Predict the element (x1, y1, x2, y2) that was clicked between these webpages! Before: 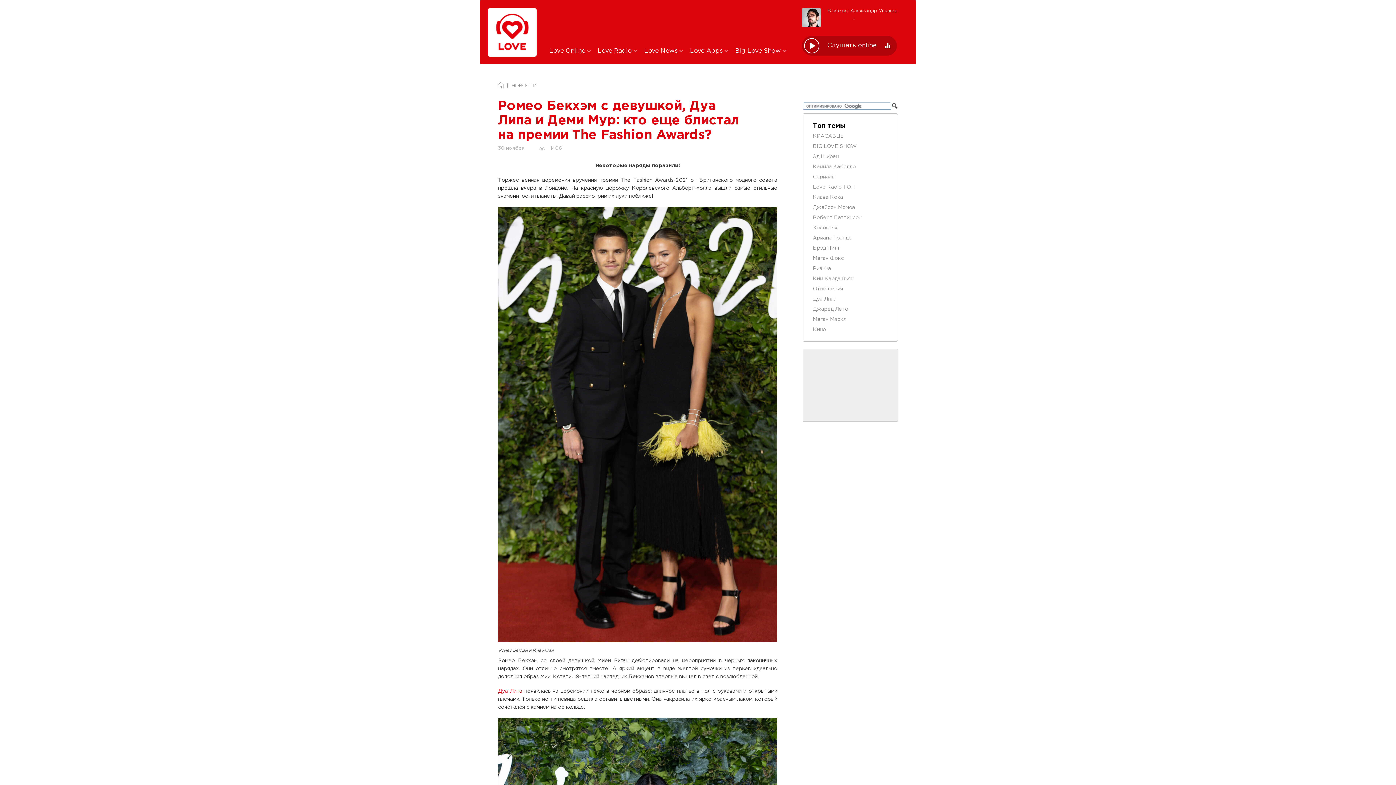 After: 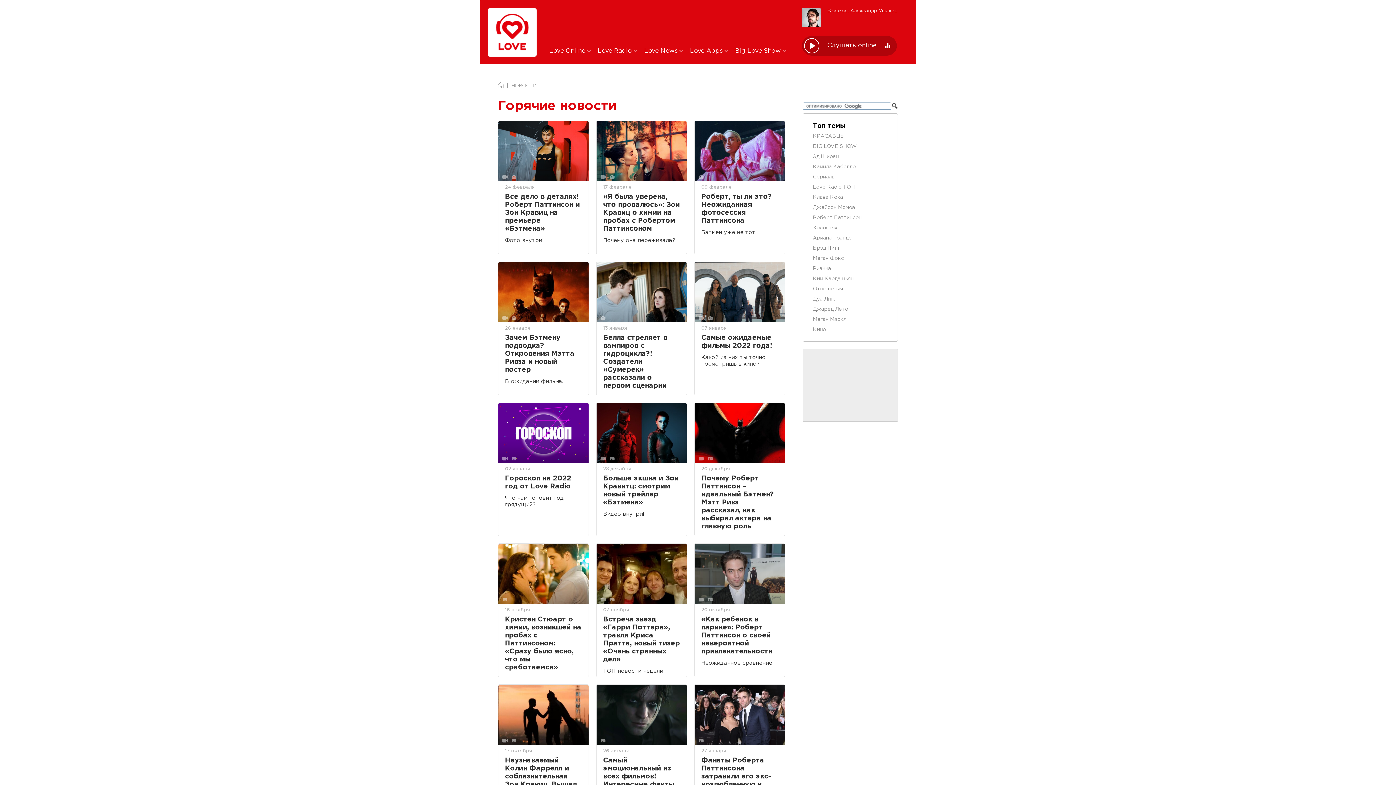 Action: bbox: (813, 215, 861, 220) label: Роберт Паттинсон